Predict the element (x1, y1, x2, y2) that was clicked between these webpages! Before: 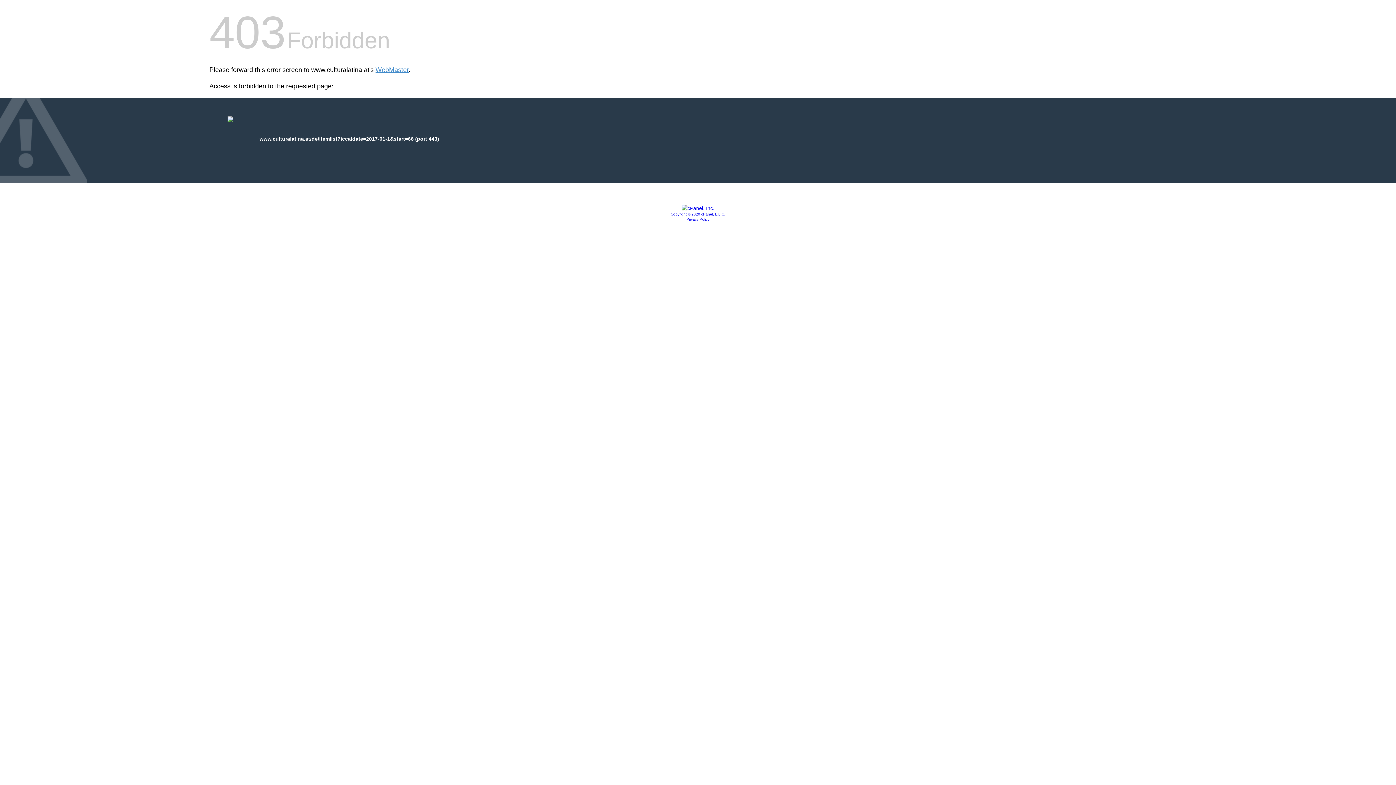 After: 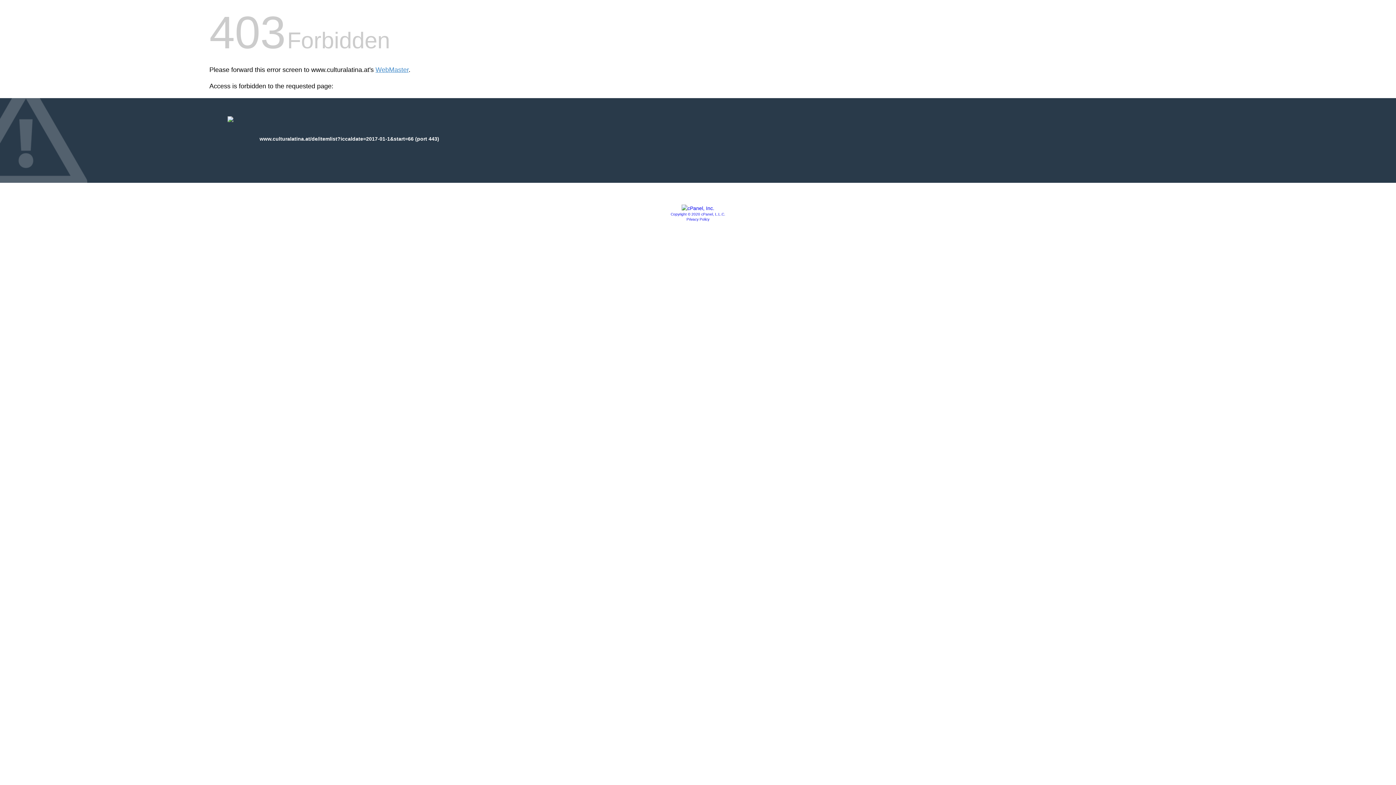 Action: bbox: (686, 217, 709, 221) label: Privacy Policy